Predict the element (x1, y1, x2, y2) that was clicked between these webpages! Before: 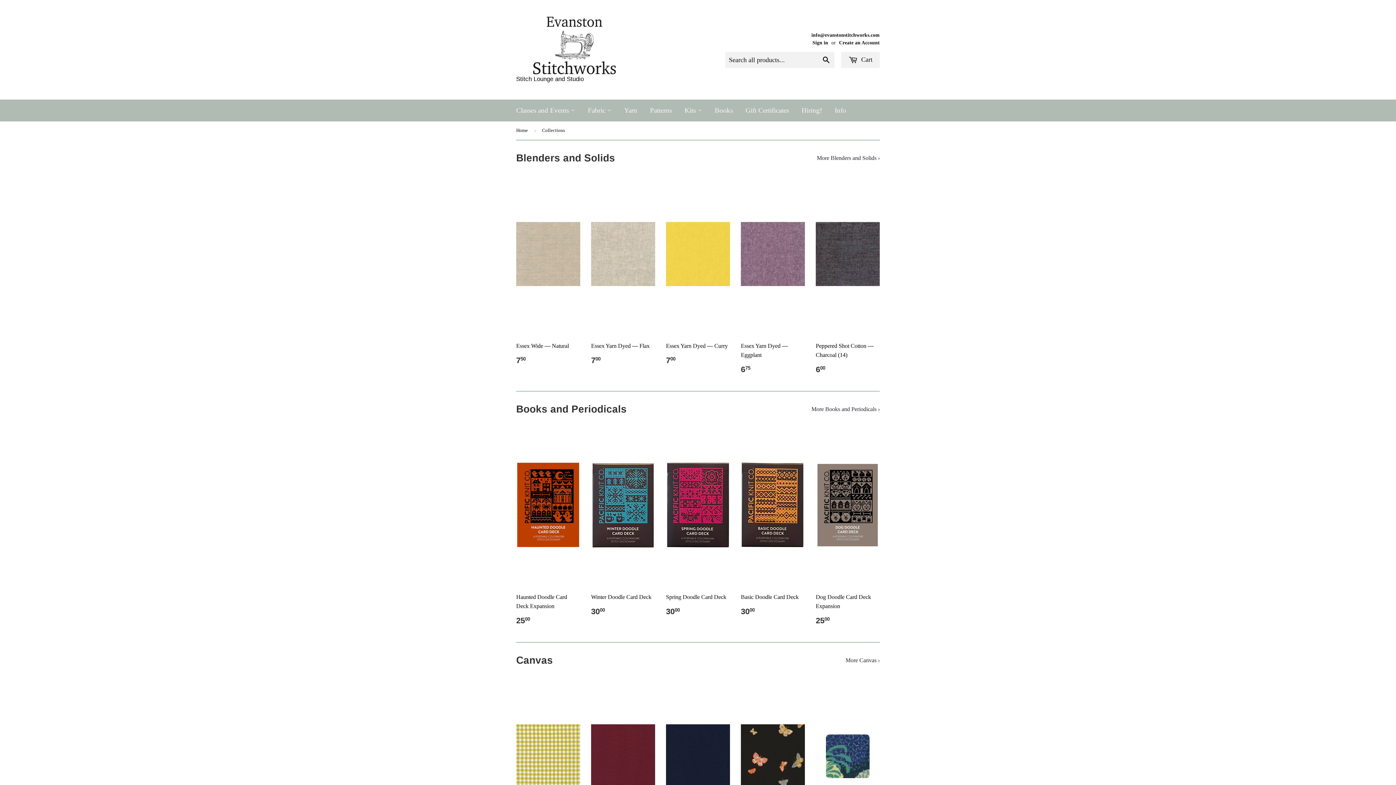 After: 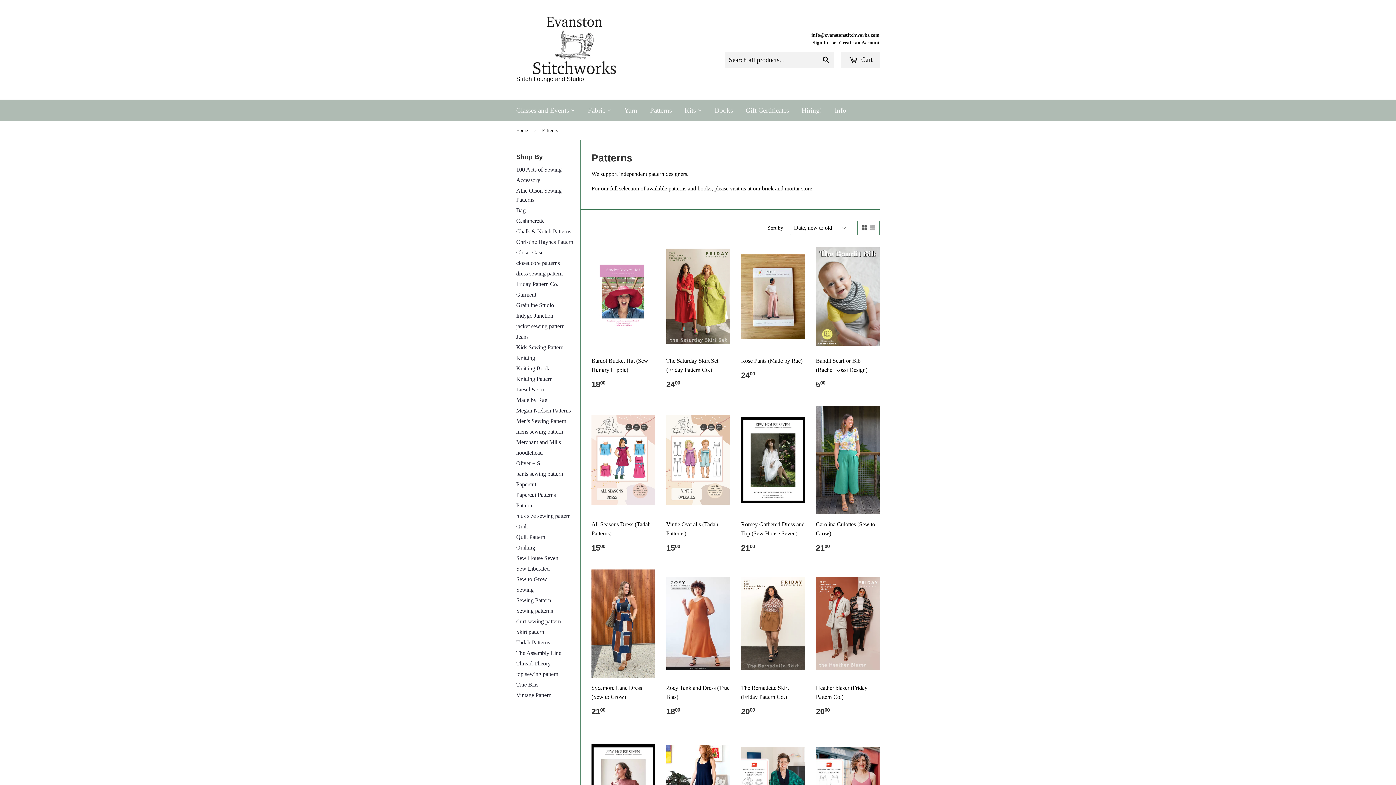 Action: label: Patterns bbox: (644, 99, 677, 121)